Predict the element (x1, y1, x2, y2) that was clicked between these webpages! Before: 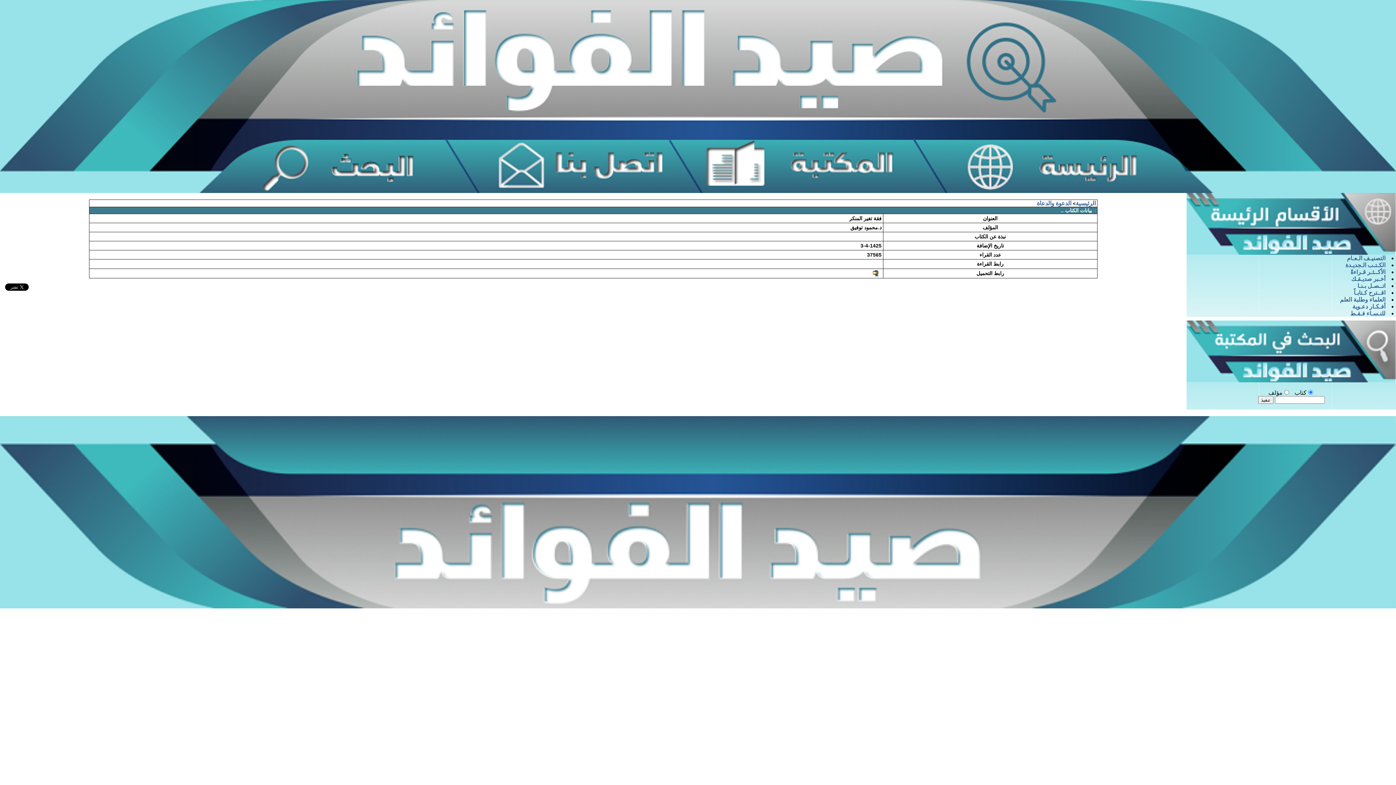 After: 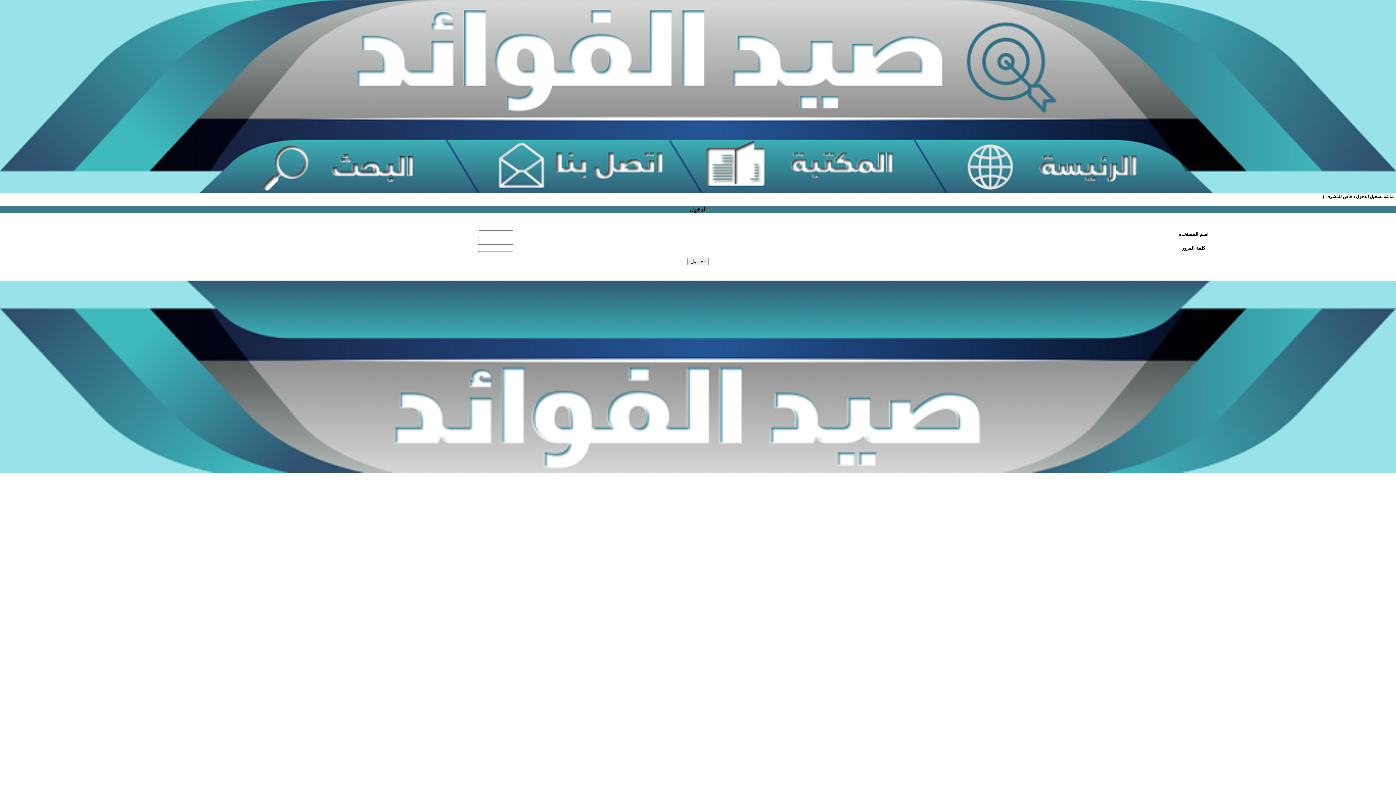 Action: bbox: (696, 409, 699, 416) label:   